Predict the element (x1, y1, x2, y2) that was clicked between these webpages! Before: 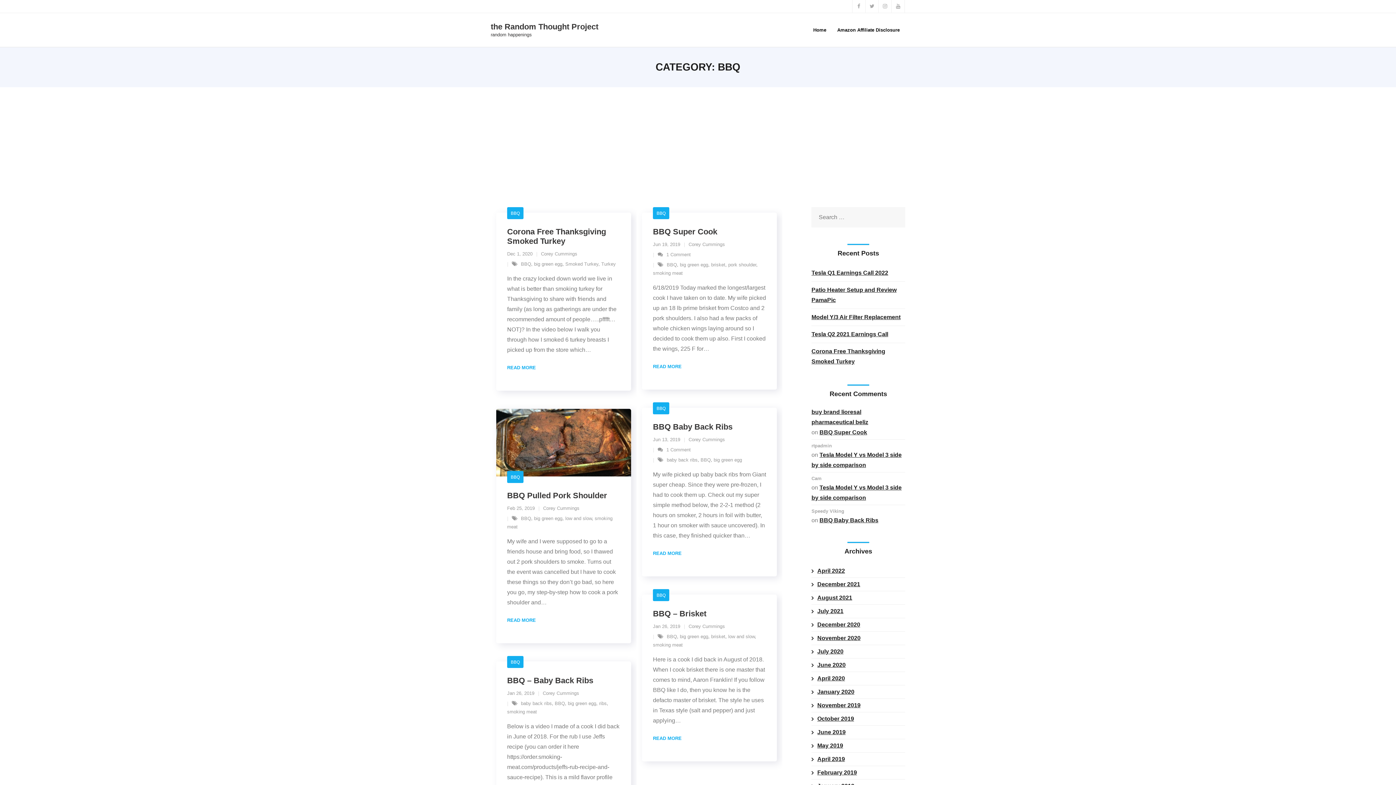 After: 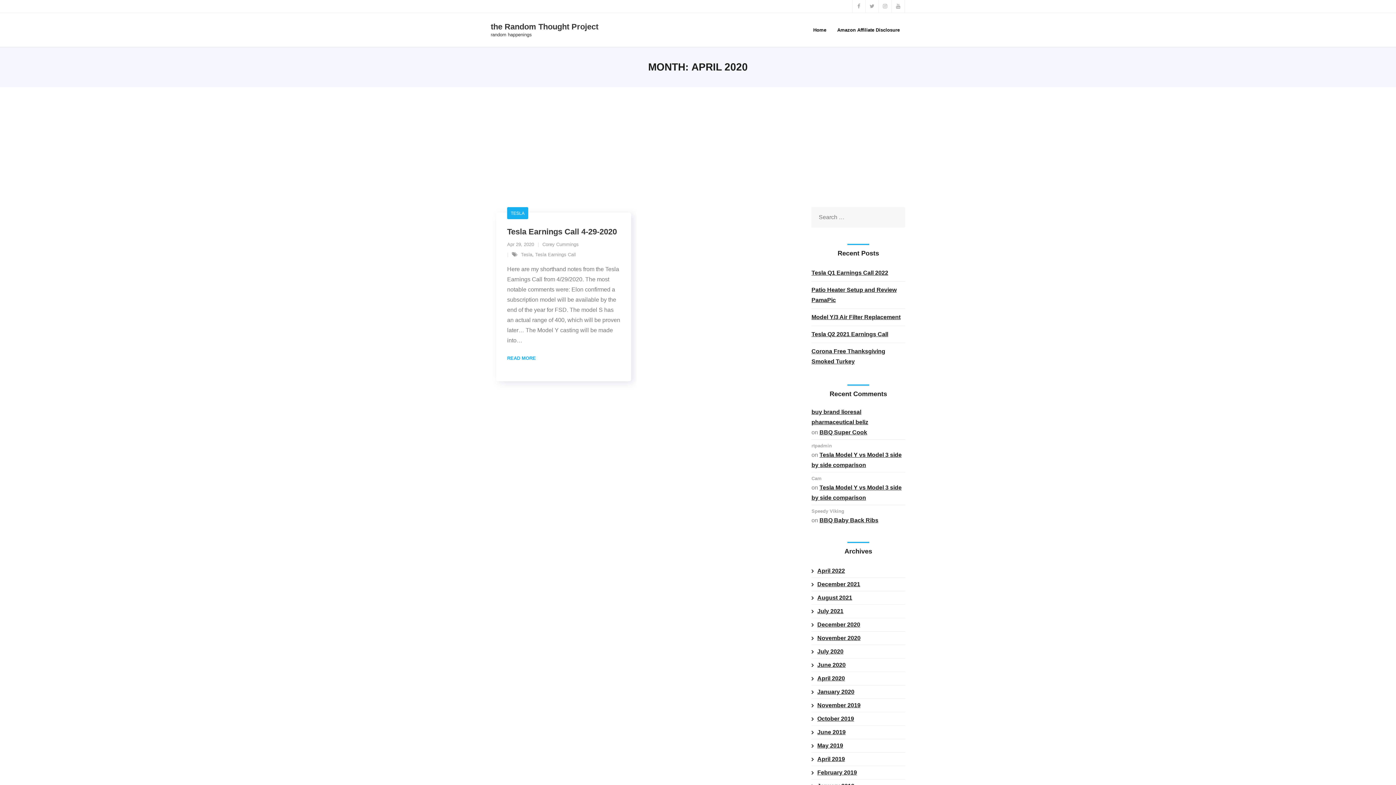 Action: label: April 2020 bbox: (811, 672, 845, 685)